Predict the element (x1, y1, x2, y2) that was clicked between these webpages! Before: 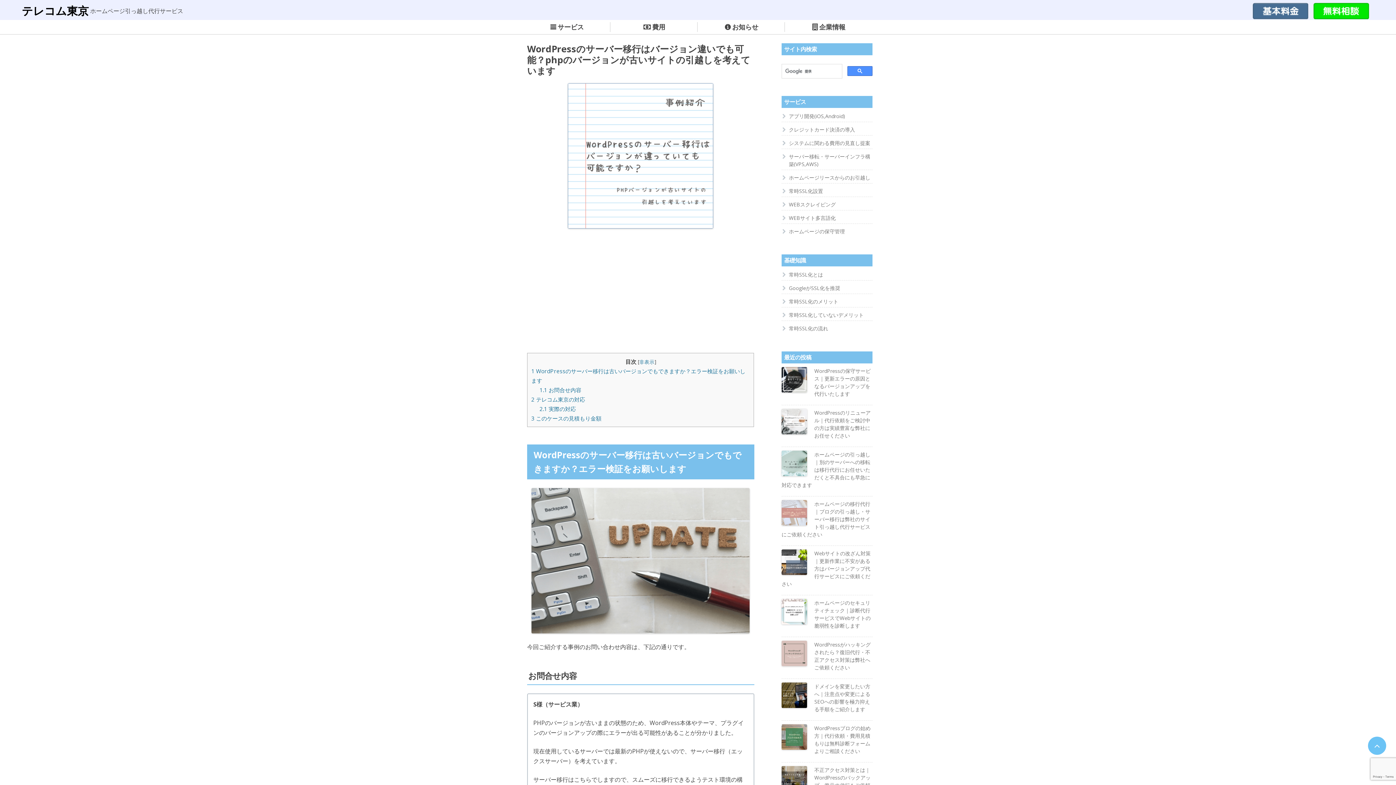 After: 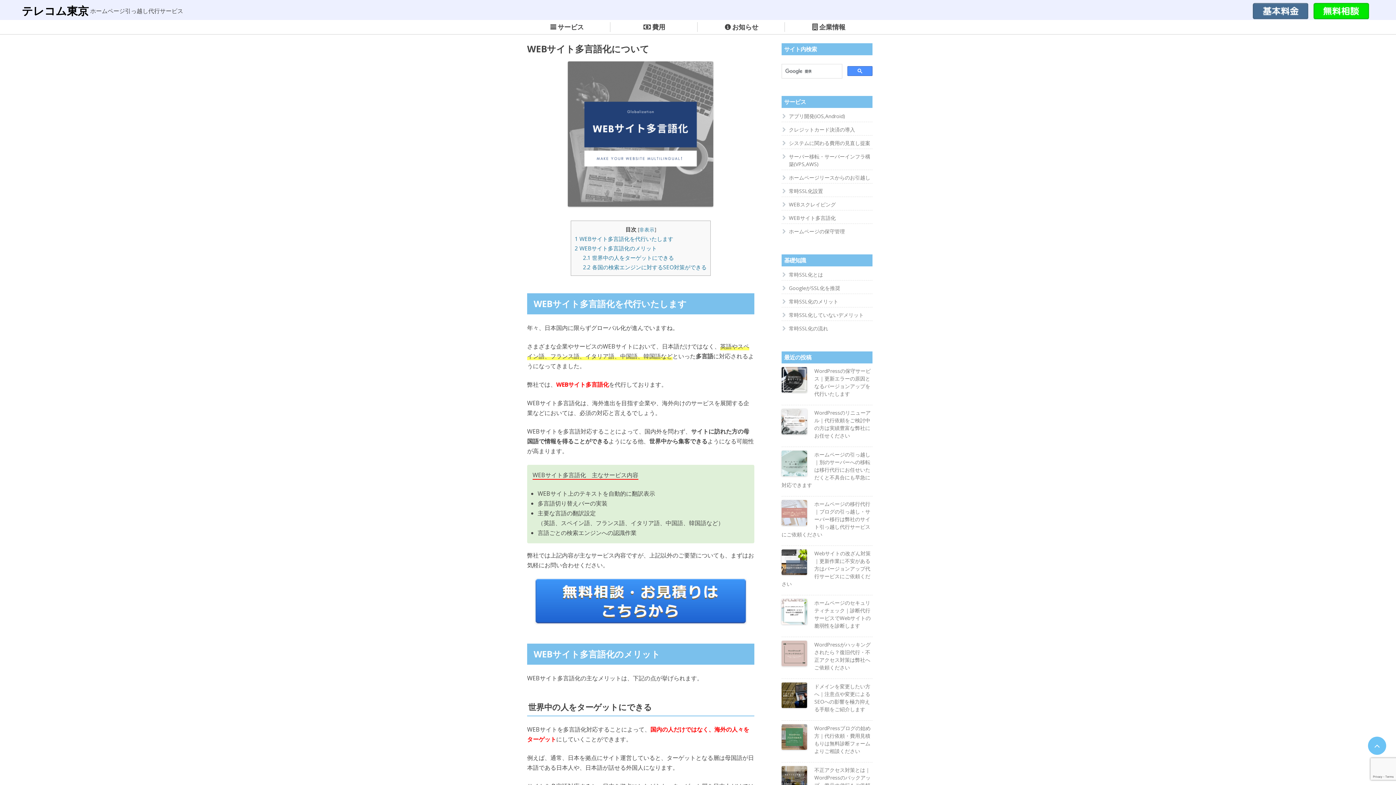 Action: bbox: (789, 214, 836, 221) label: WEBサイト多言語化